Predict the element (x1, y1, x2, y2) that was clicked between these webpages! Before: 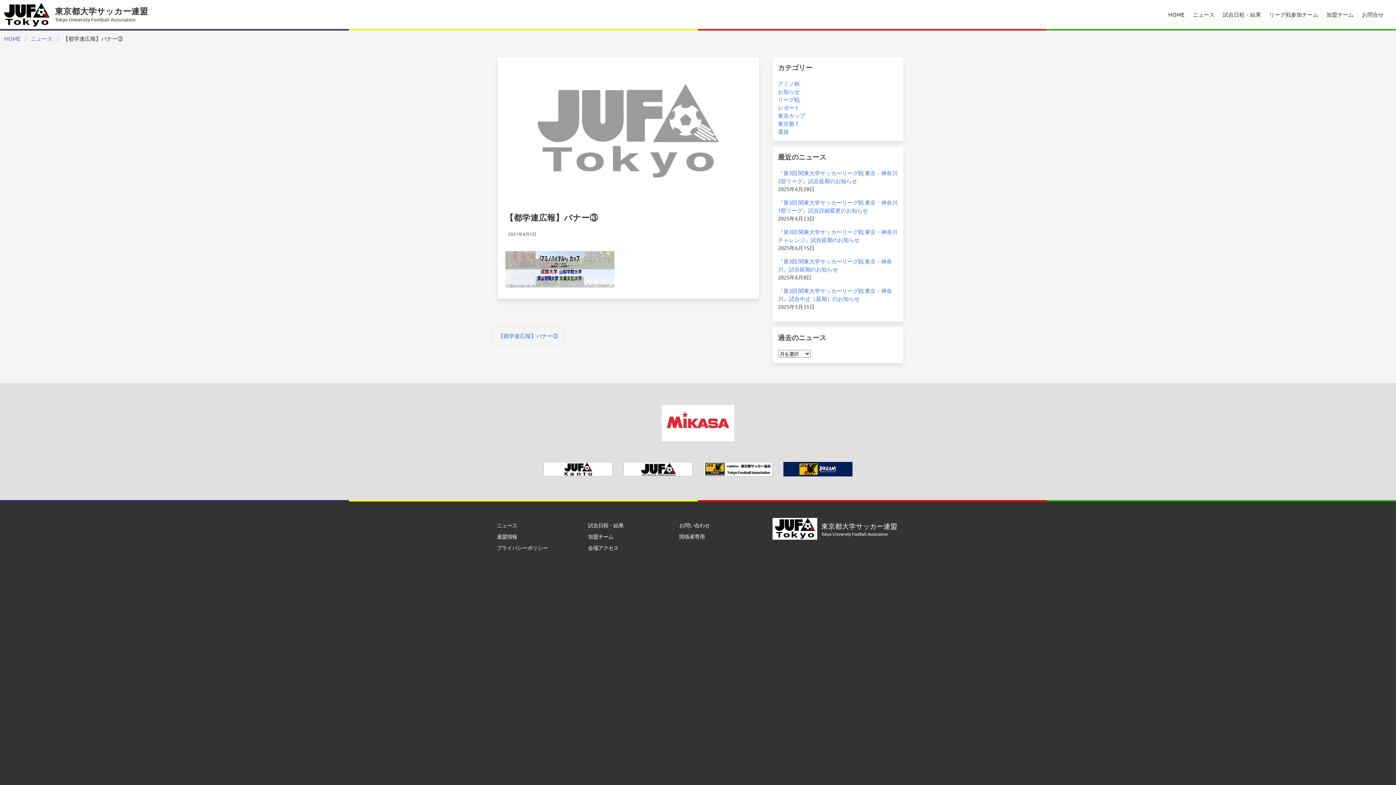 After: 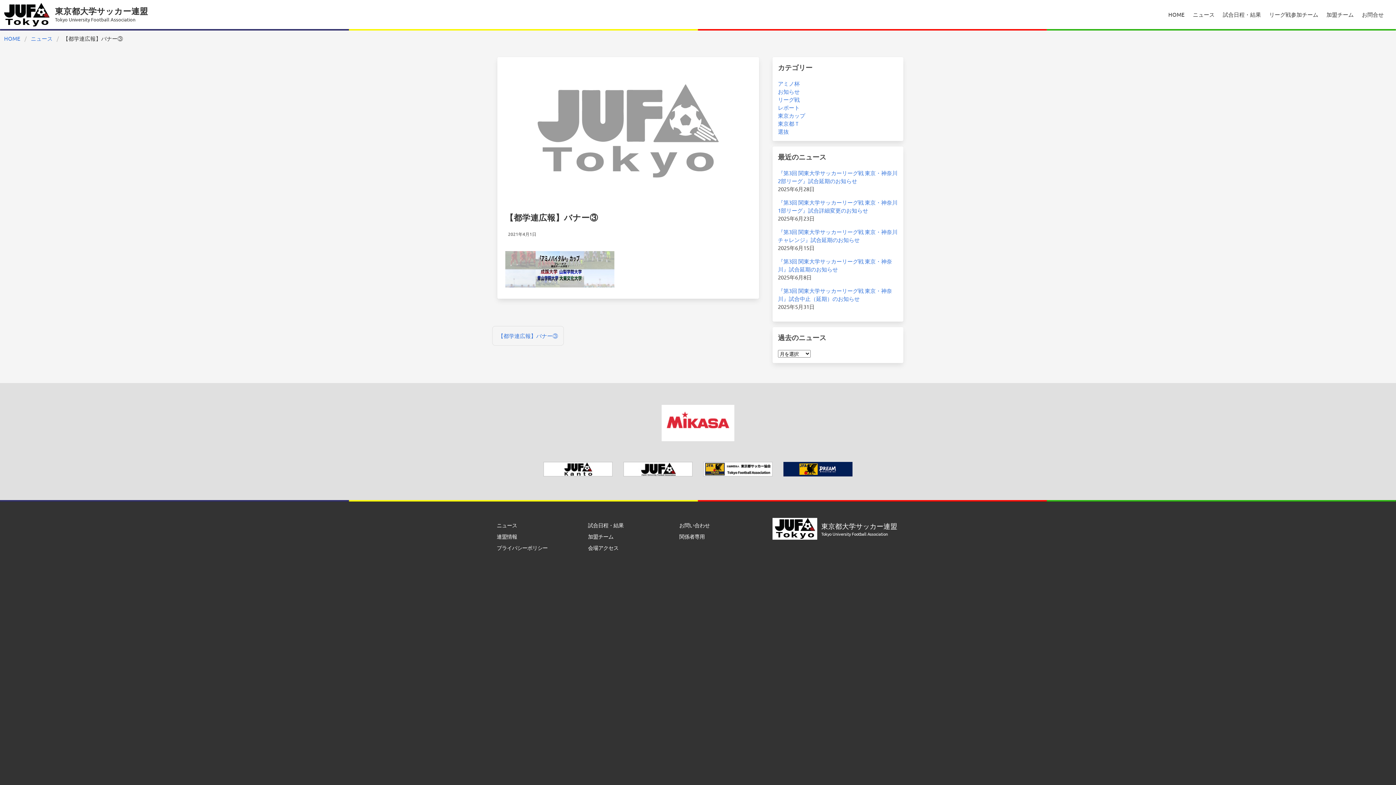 Action: label: 【都学連広報】バナー③ bbox: (492, 326, 564, 345)